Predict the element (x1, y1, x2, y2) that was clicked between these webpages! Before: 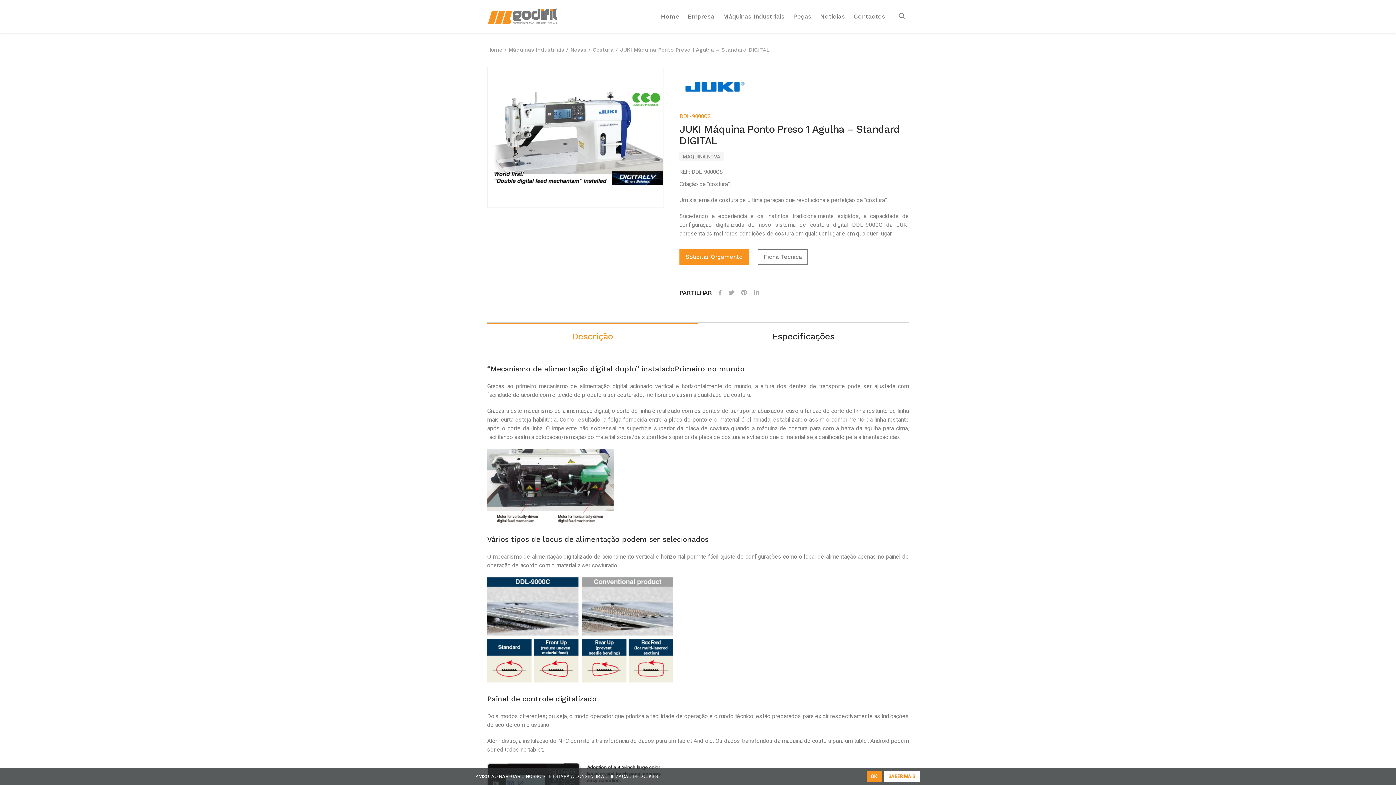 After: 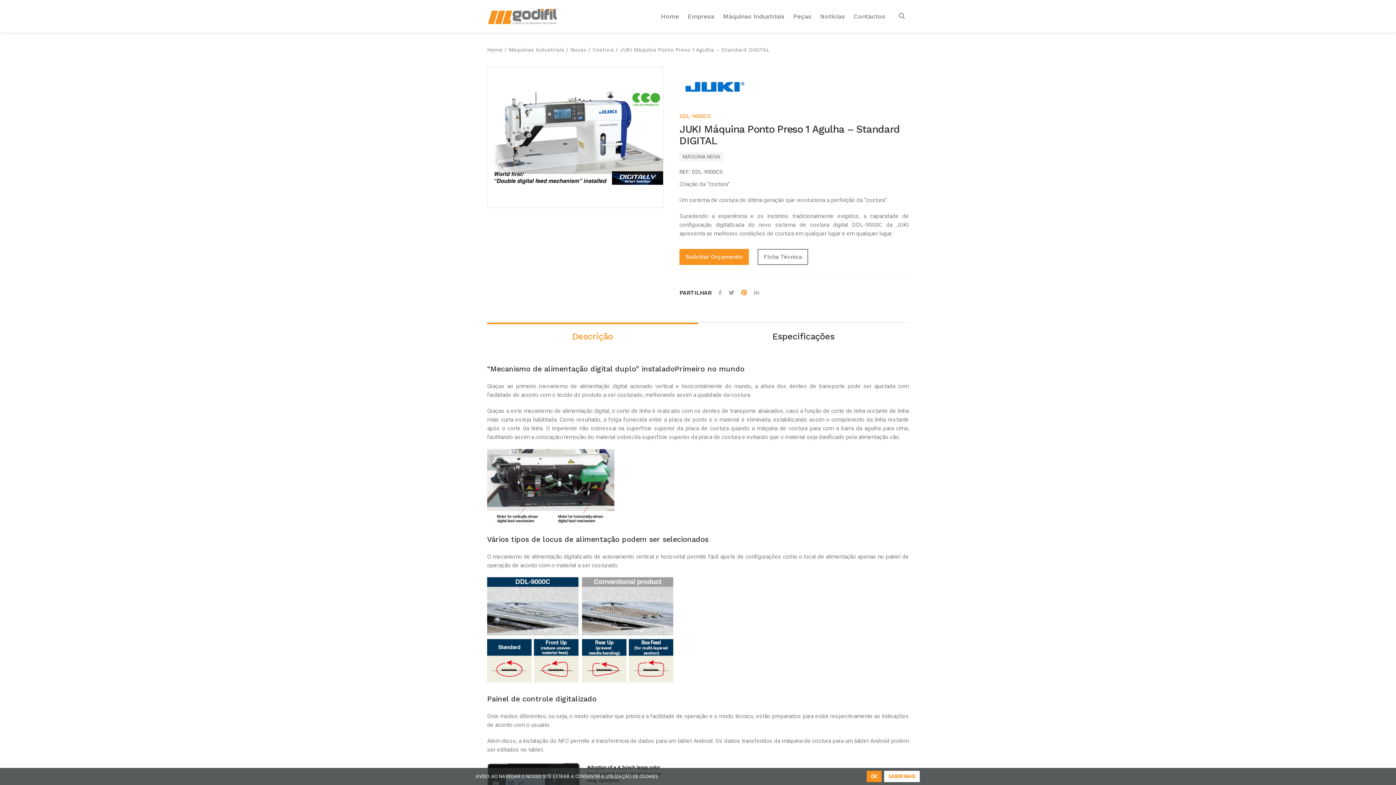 Action: bbox: (741, 288, 747, 297)